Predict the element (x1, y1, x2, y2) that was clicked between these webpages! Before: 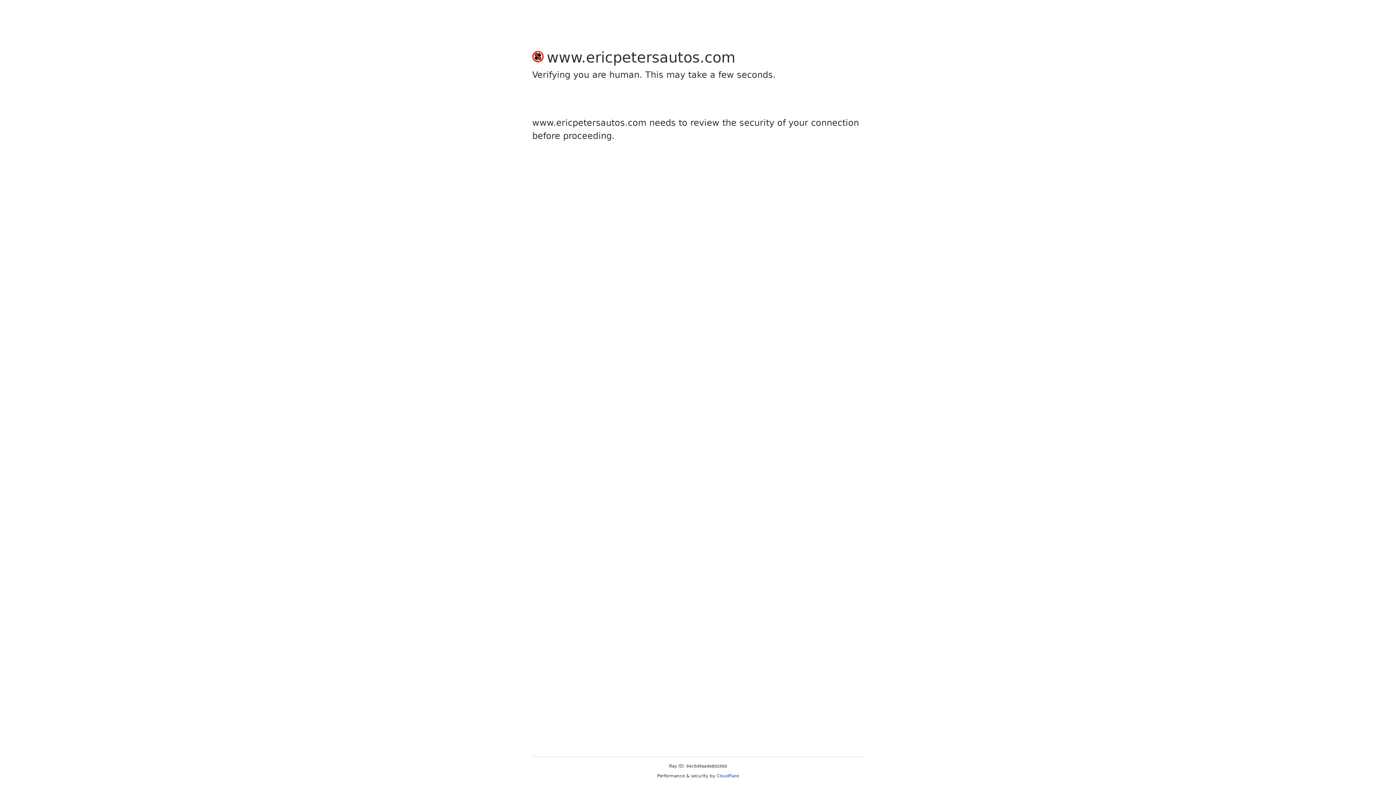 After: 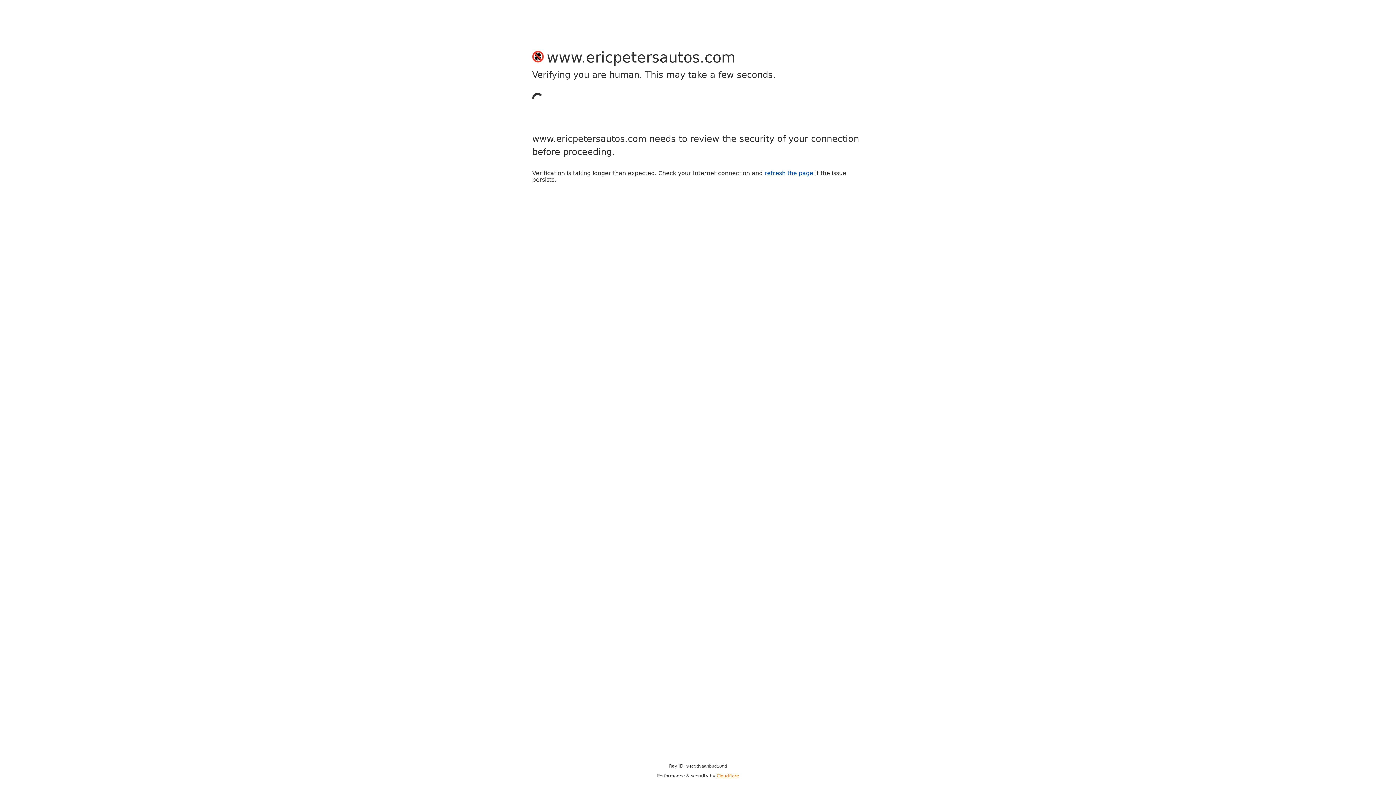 Action: label: Cloudflare bbox: (716, 773, 739, 778)